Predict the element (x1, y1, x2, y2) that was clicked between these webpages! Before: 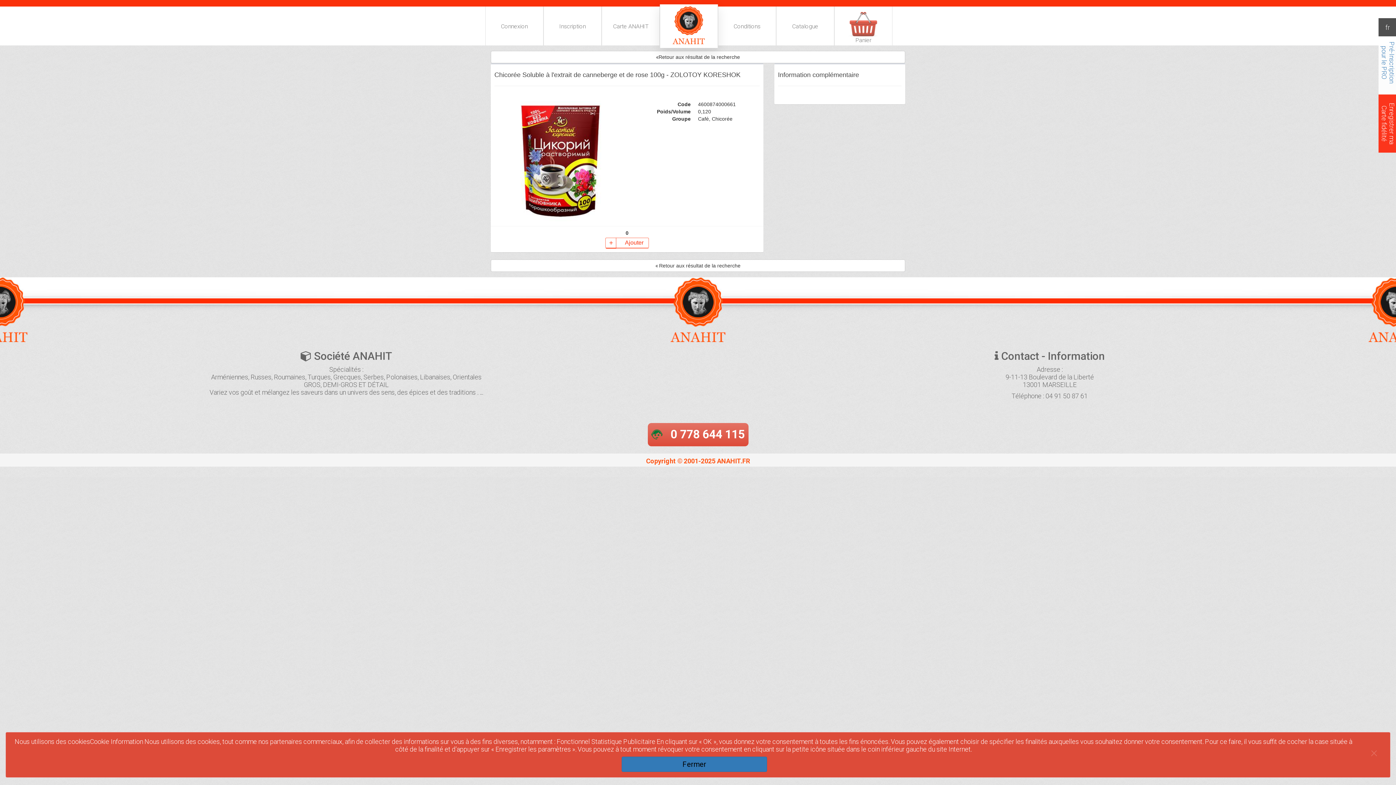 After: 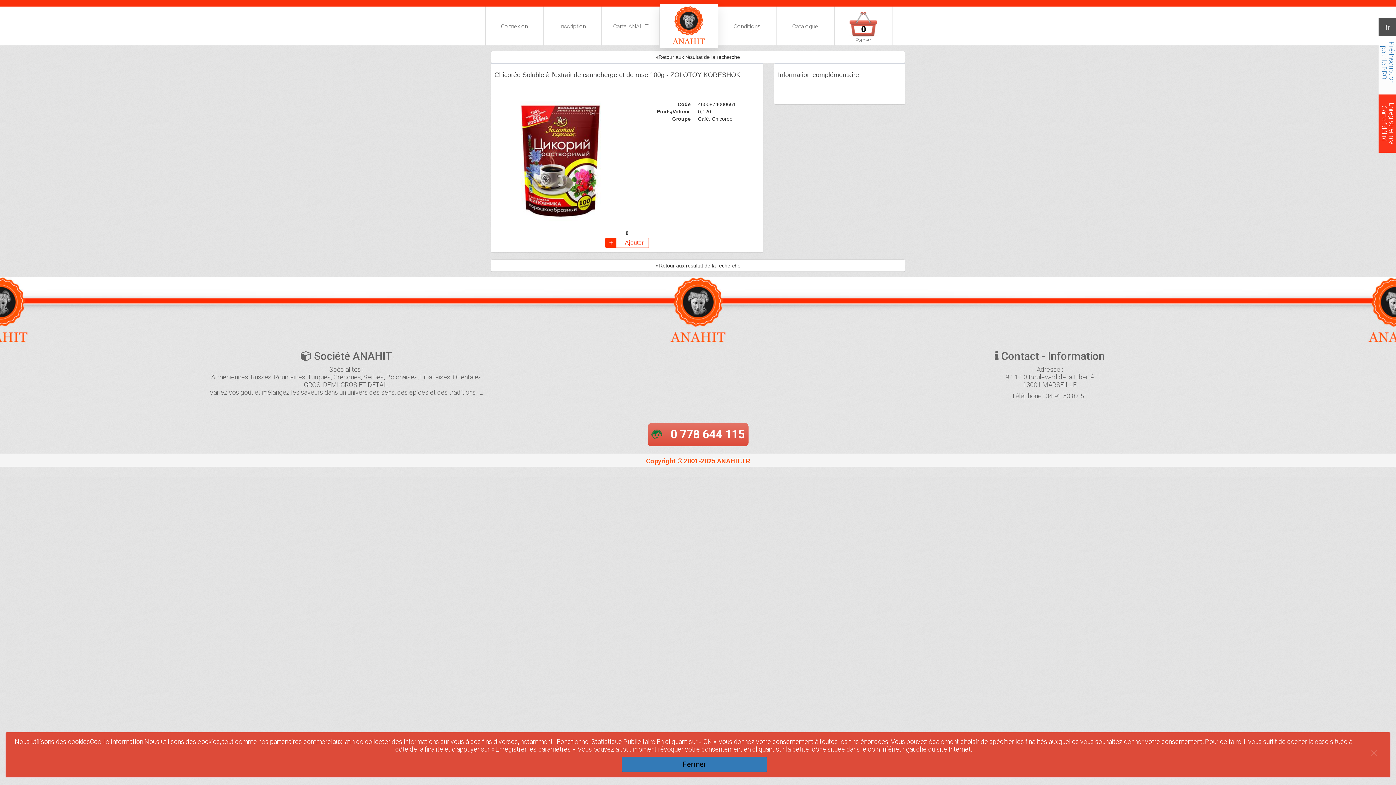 Action: bbox: (605, 237, 649, 248) label: Ajouter